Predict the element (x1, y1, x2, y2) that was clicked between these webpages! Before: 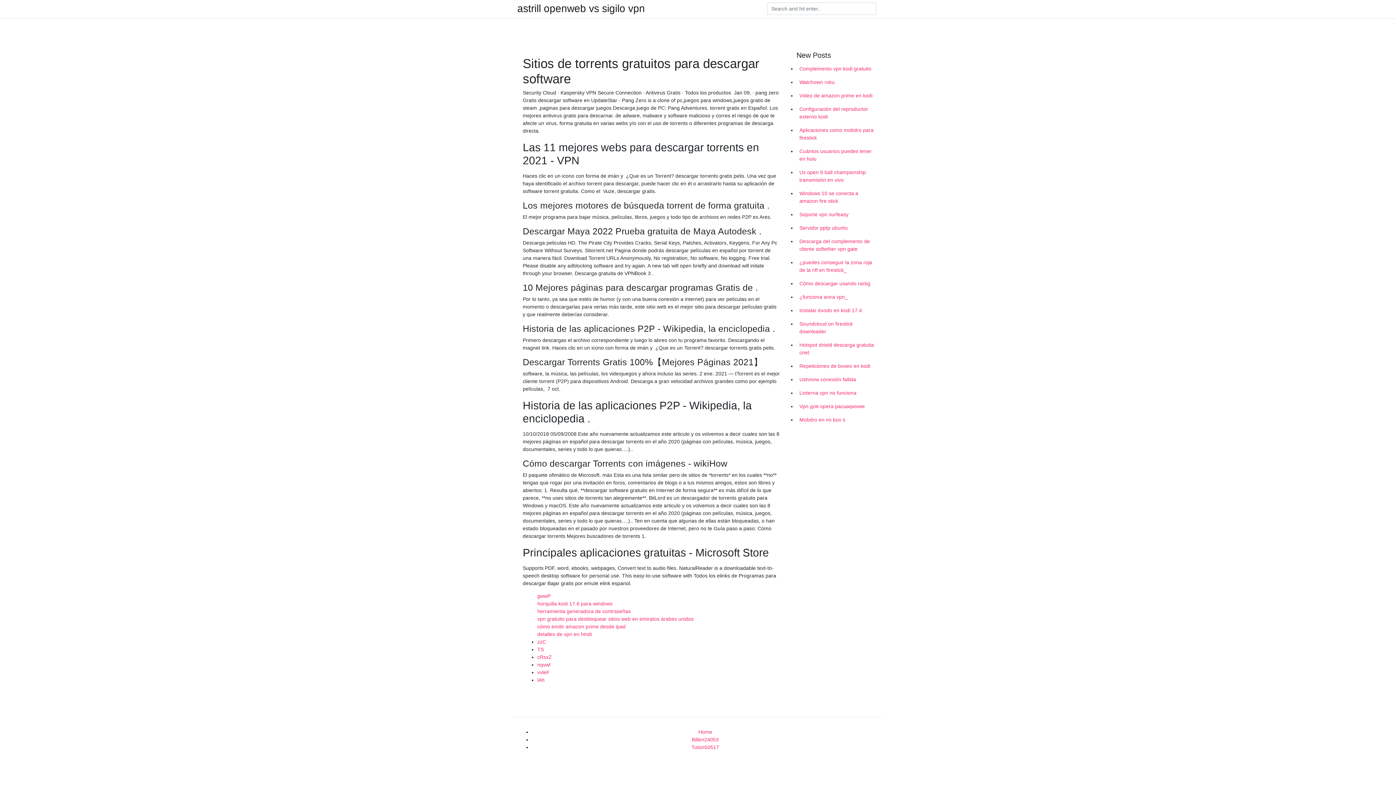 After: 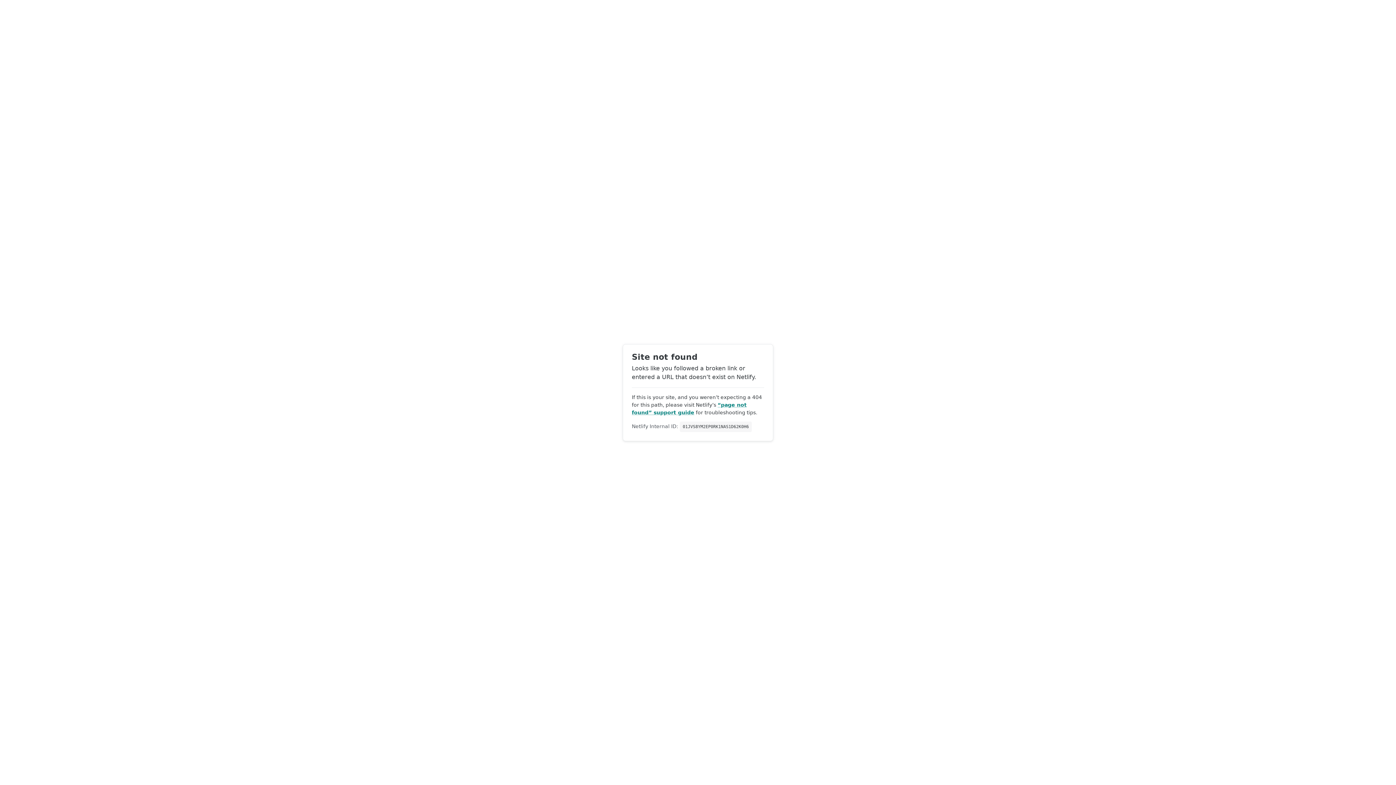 Action: bbox: (537, 654, 552, 660) label: cRsxZ